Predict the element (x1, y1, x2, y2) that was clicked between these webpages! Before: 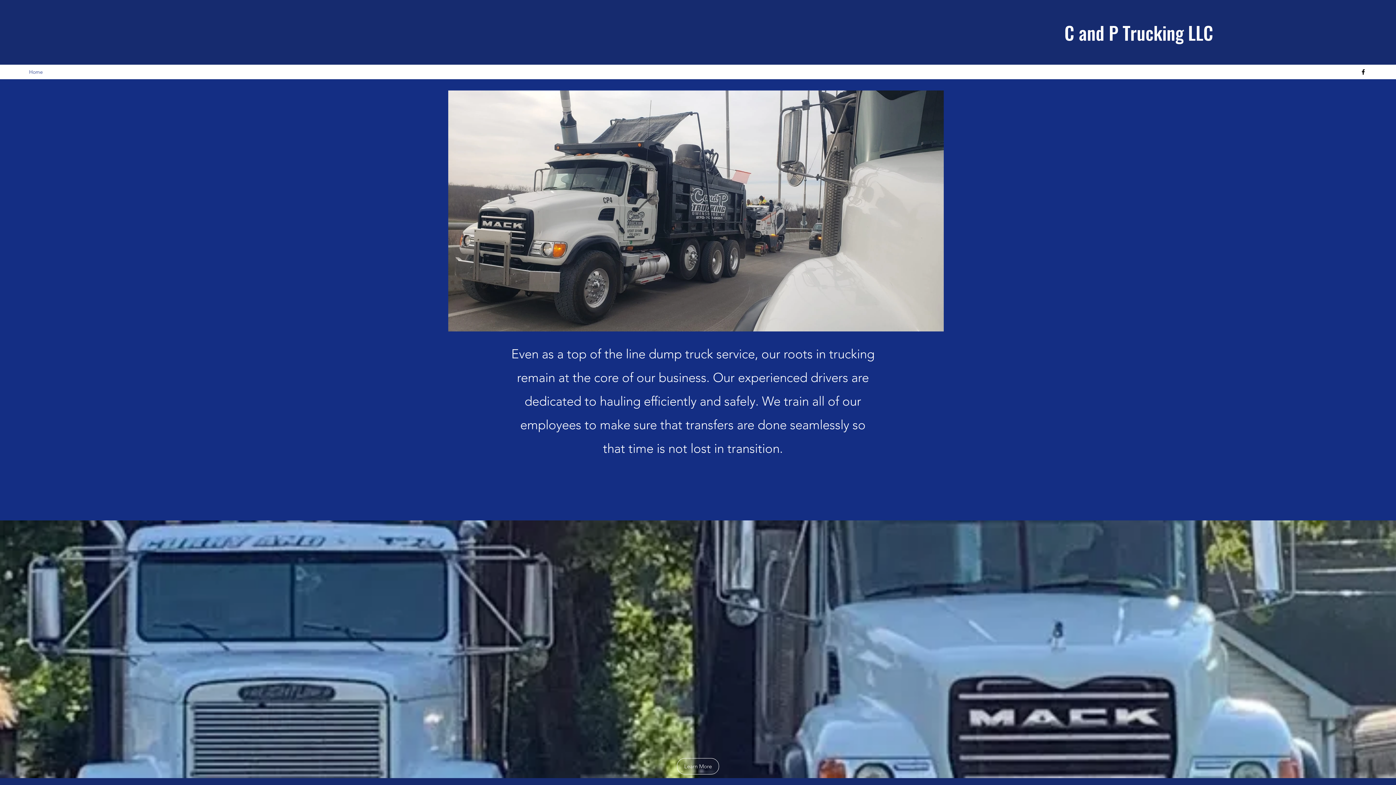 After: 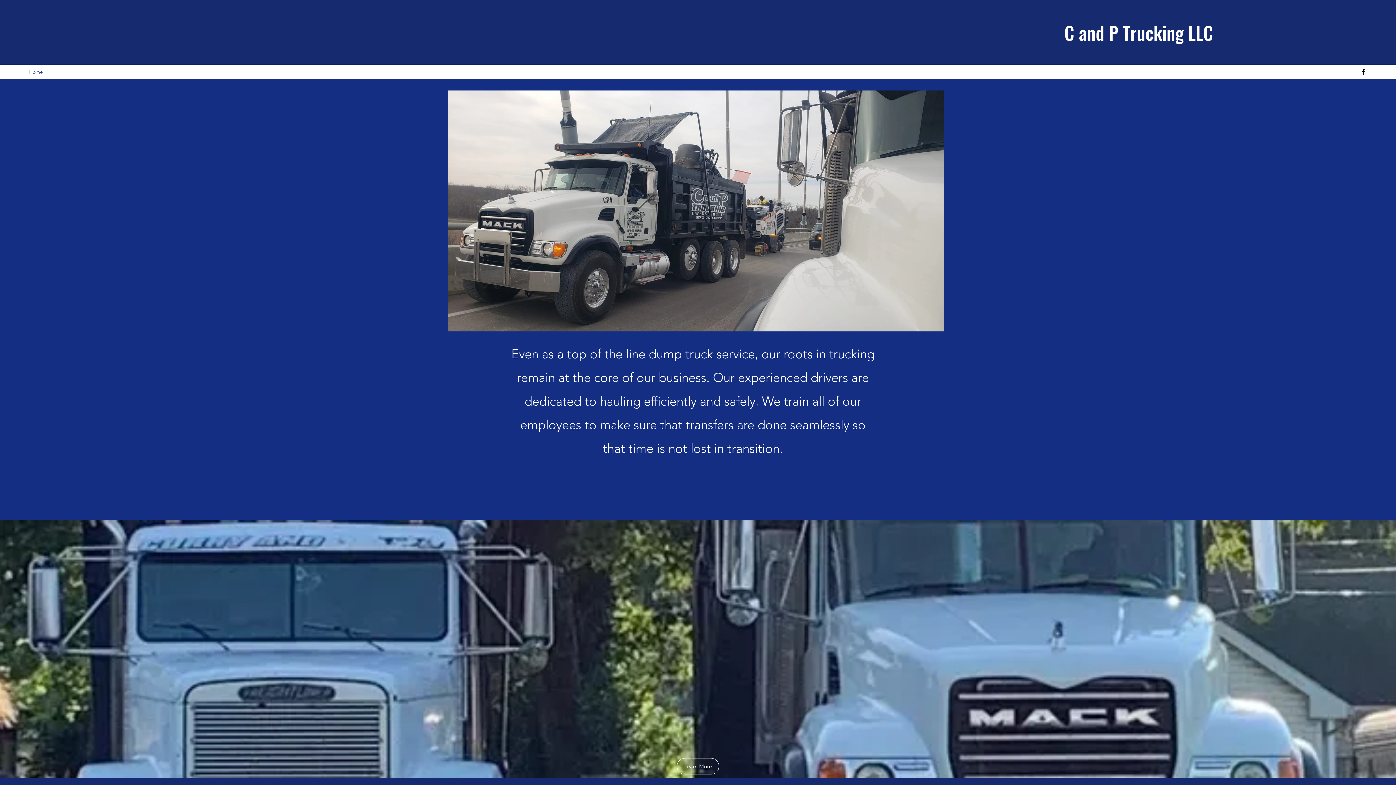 Action: label: alt.text.label.Facebook bbox: (1360, 68, 1367, 75)